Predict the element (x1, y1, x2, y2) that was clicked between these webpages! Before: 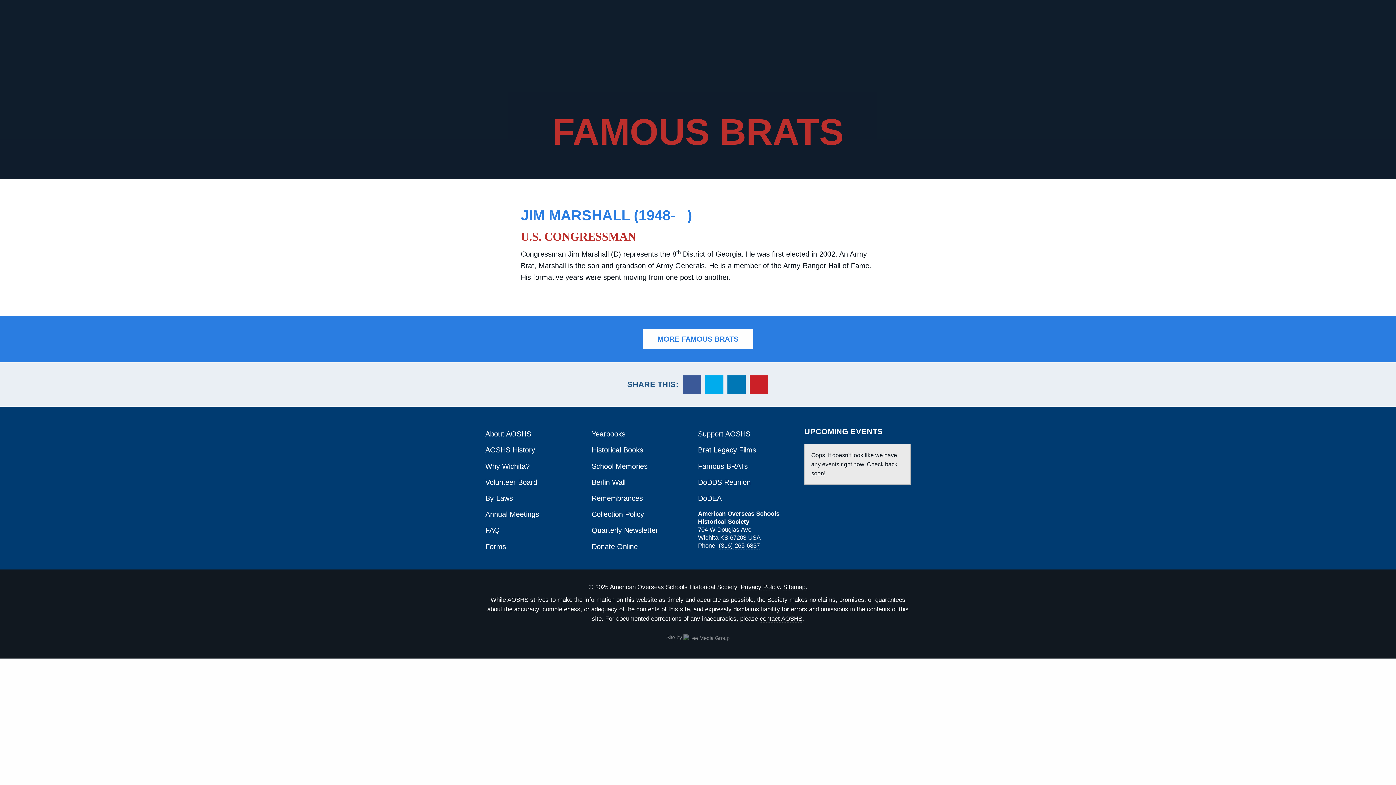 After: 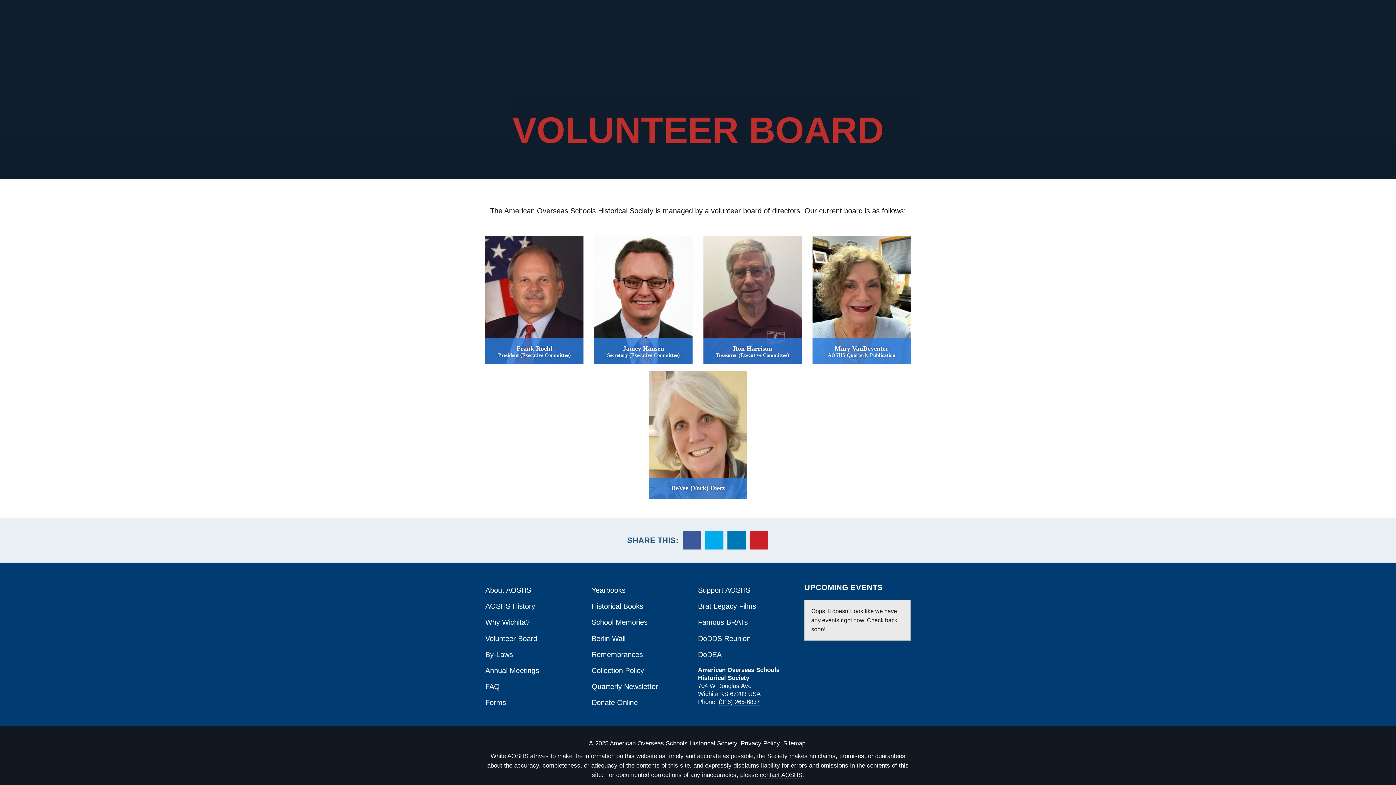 Action: label: Volunteer Board bbox: (485, 474, 537, 490)